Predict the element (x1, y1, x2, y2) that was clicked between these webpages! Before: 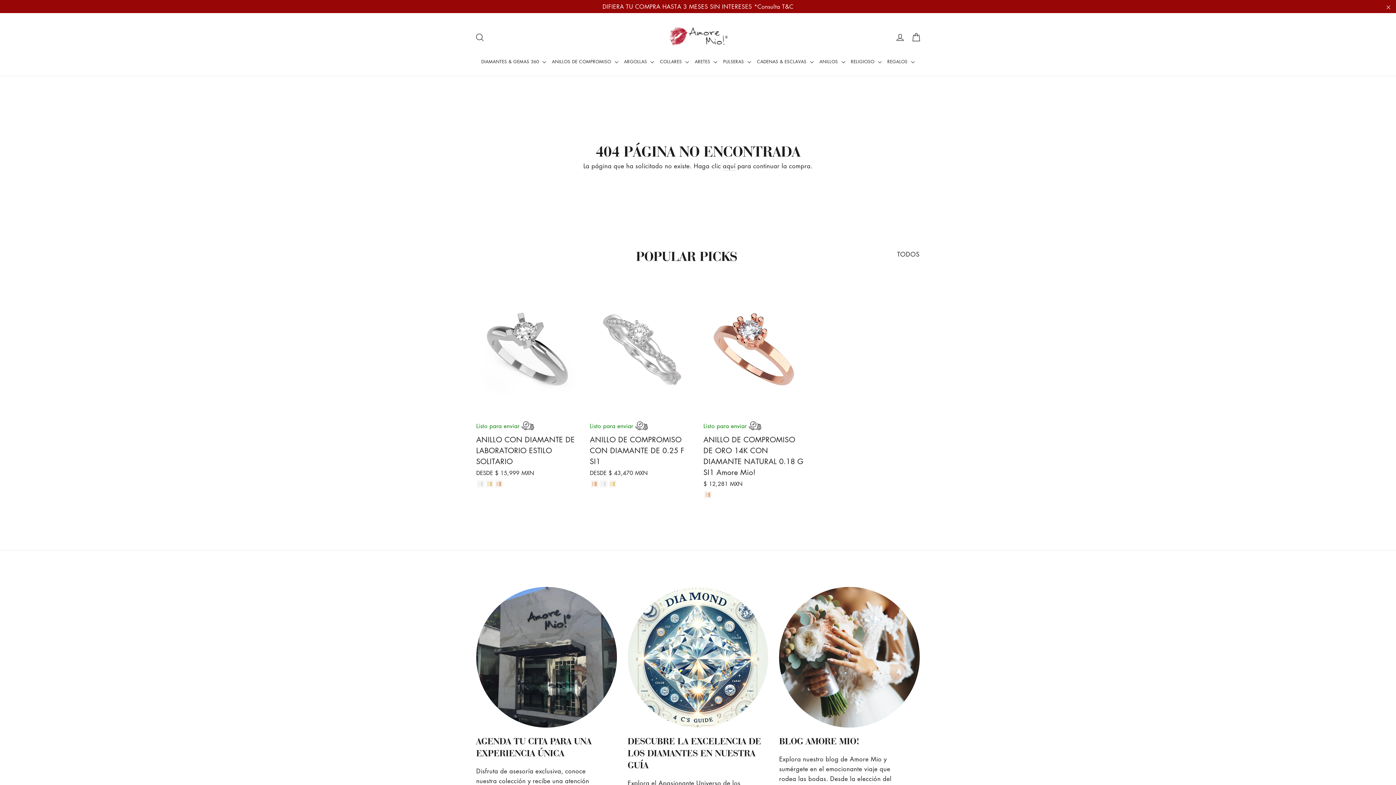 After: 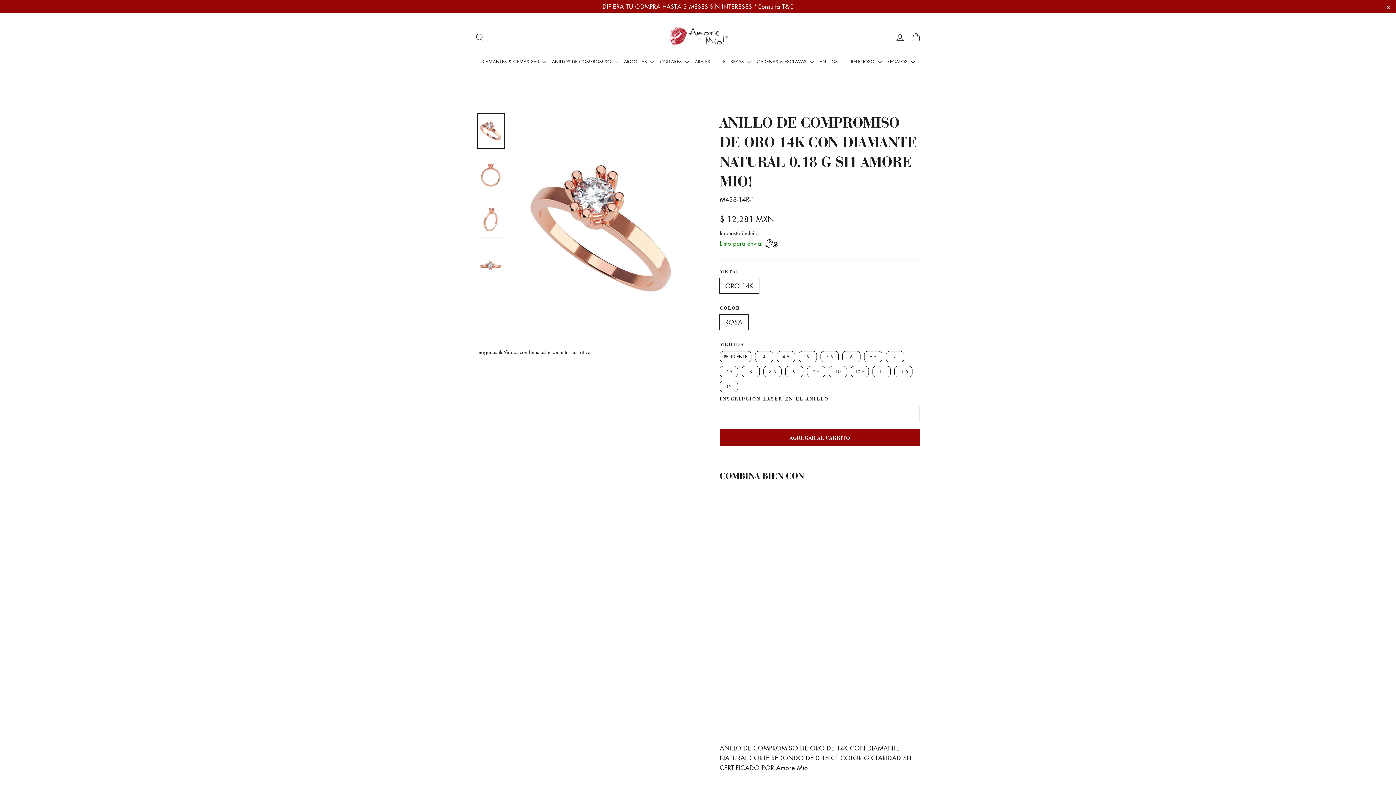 Action: bbox: (705, 492, 711, 498) label: ANILLO DE COMPROMISO DE ORO 14K CON DIAMANTE NATURAL 0.18 G SI1 Amore Mio! - ROSA